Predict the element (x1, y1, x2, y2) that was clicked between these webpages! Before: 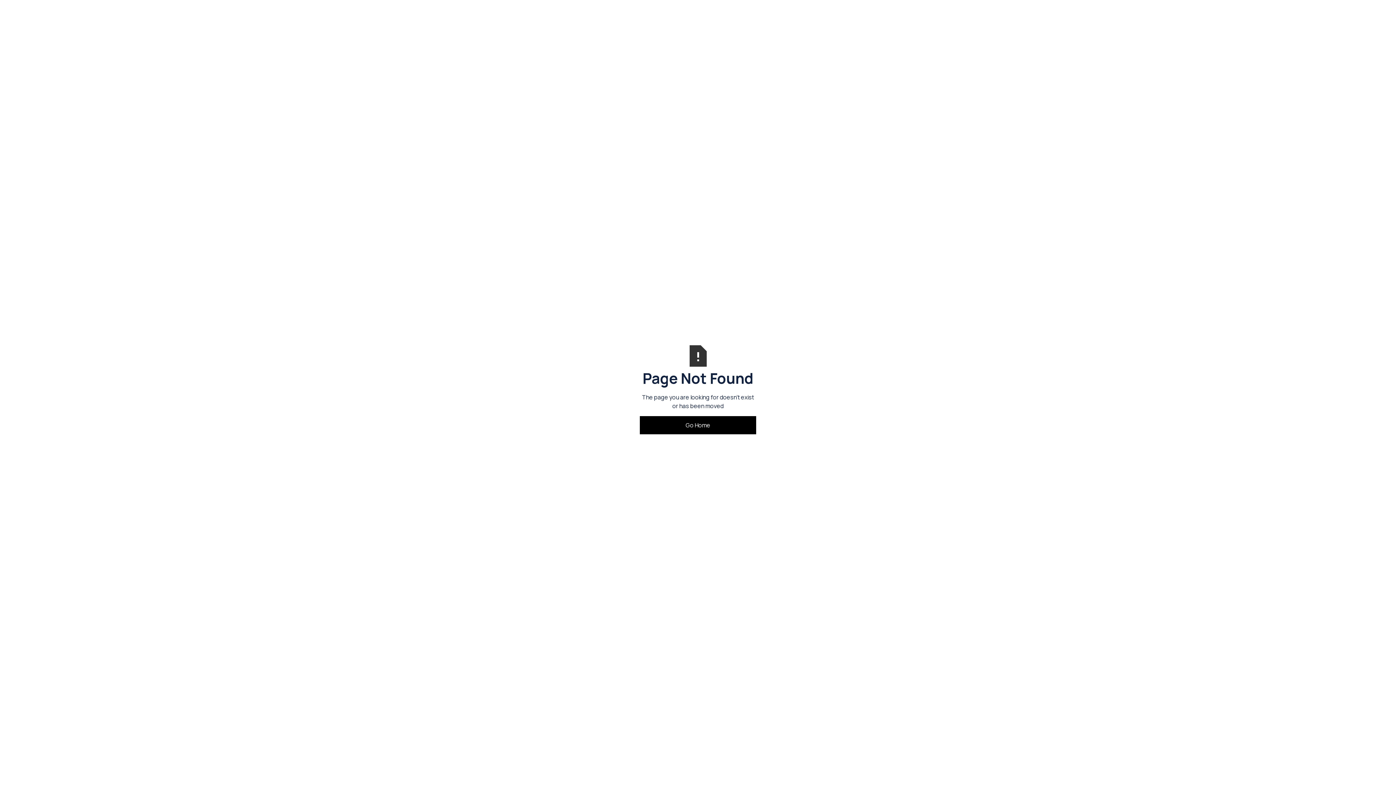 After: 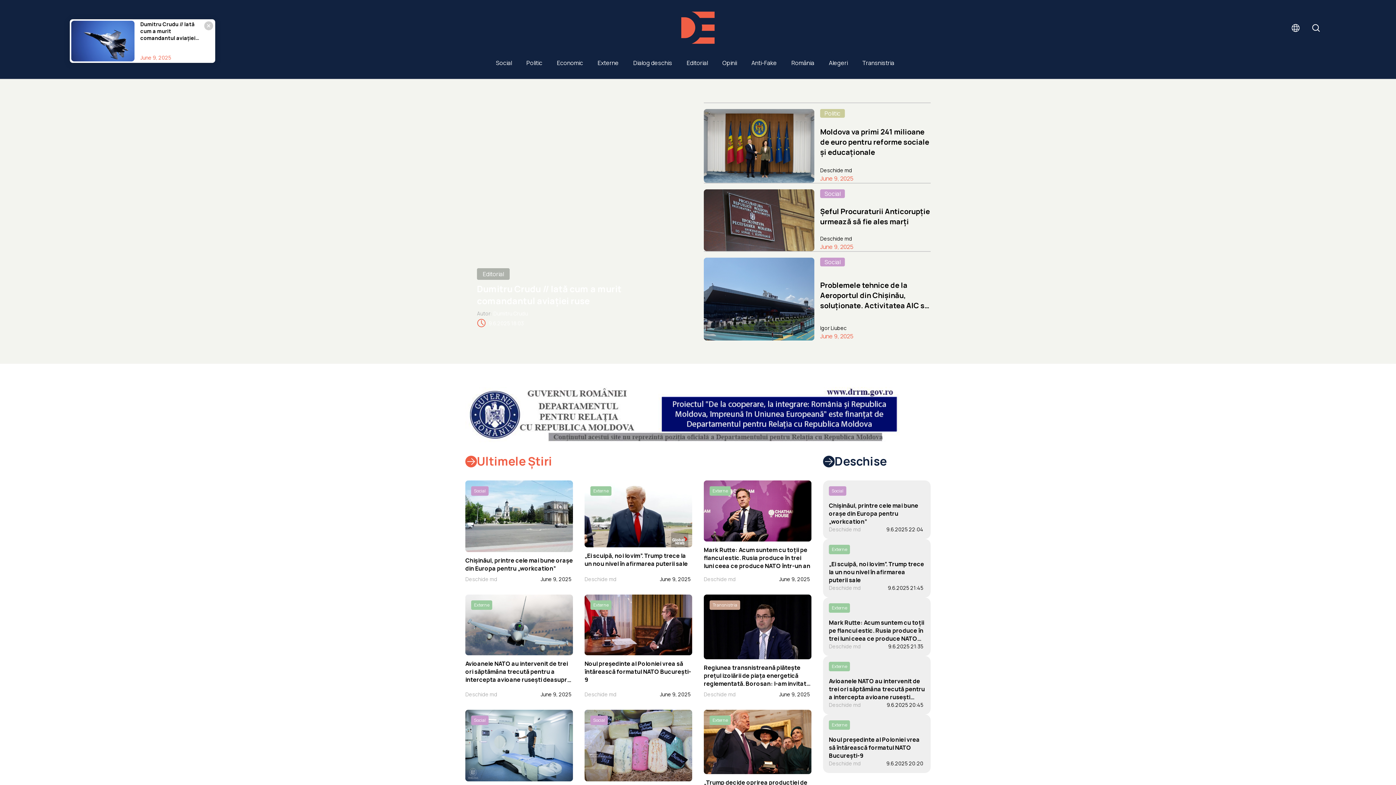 Action: bbox: (640, 416, 756, 434) label: Go Home